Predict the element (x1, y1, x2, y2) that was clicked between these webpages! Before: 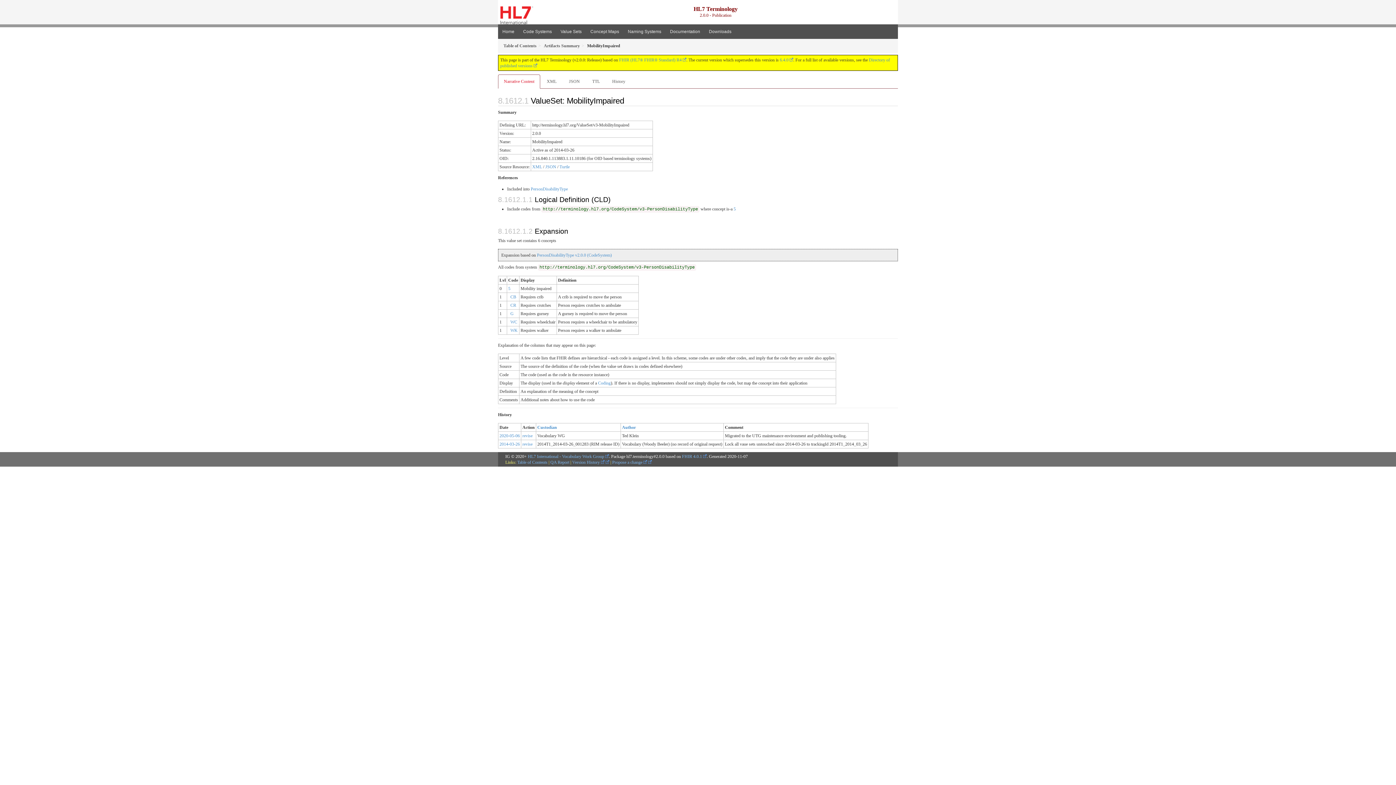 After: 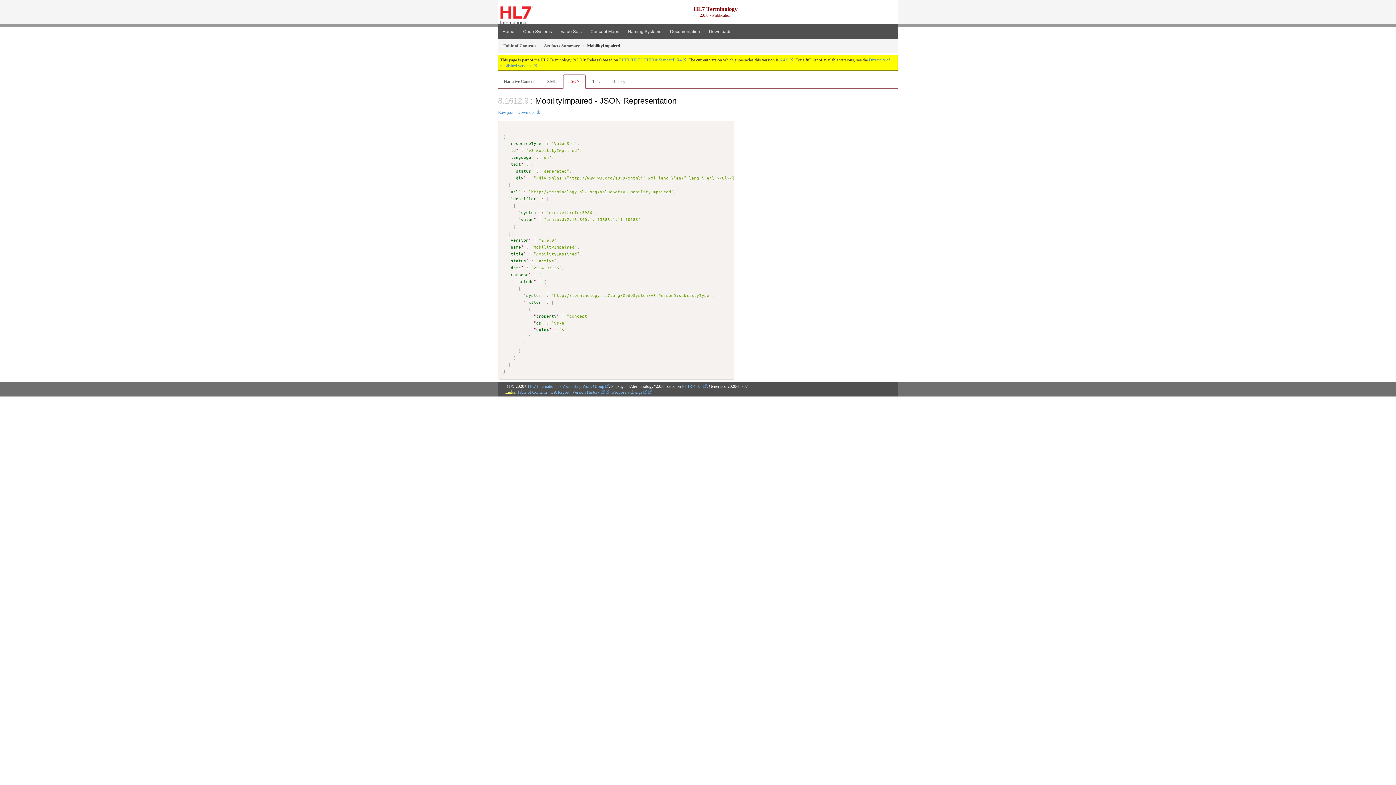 Action: label: JSON bbox: (545, 164, 556, 169)